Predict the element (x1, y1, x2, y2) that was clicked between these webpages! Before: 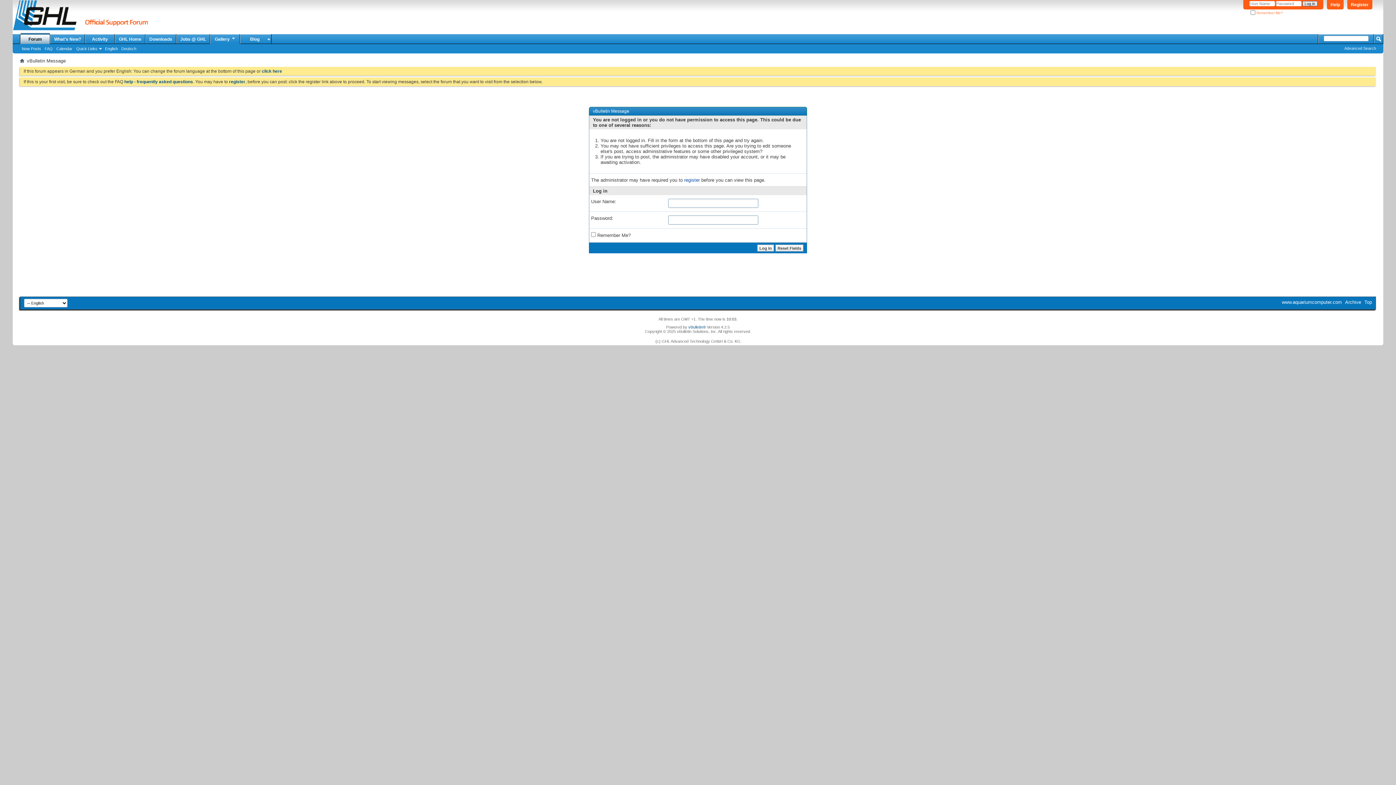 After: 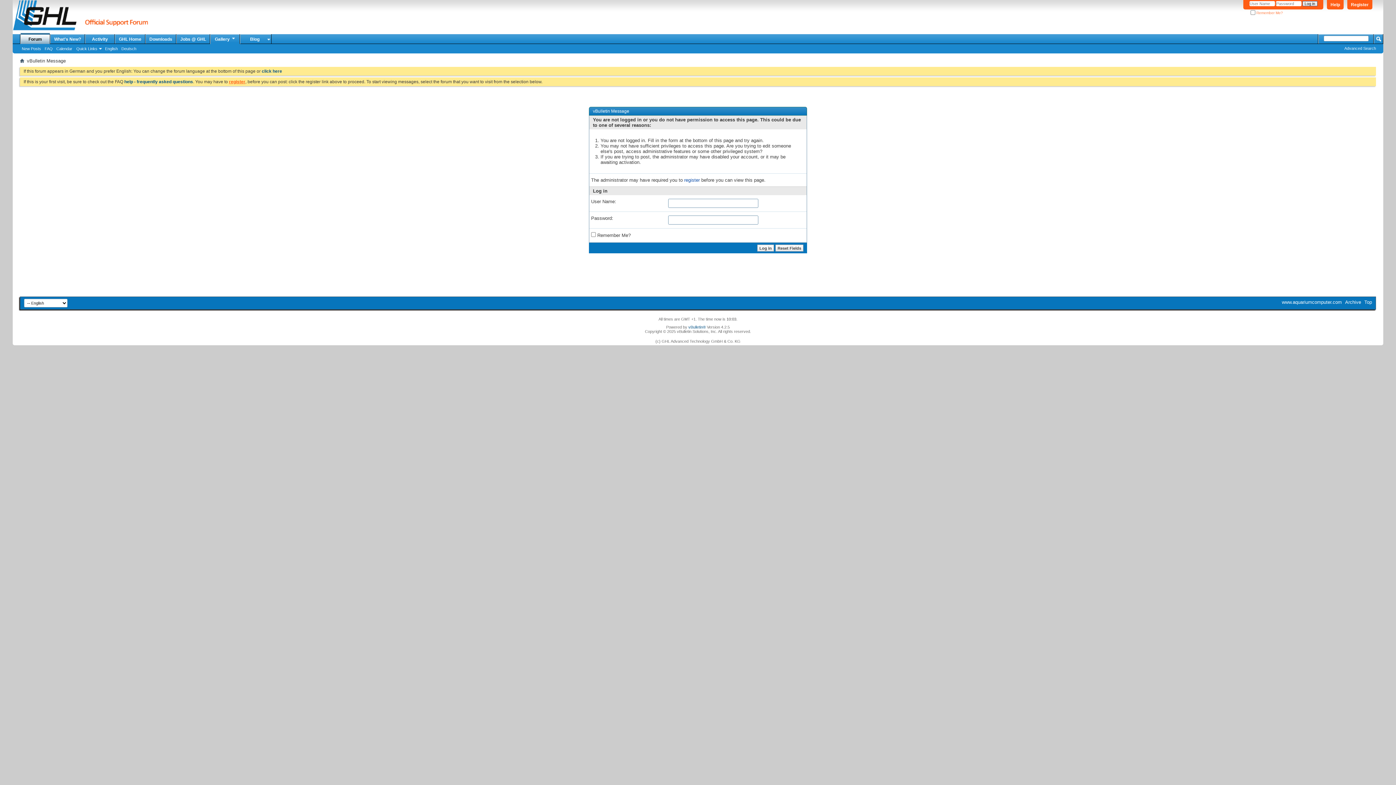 Action: label: register bbox: (229, 79, 245, 84)